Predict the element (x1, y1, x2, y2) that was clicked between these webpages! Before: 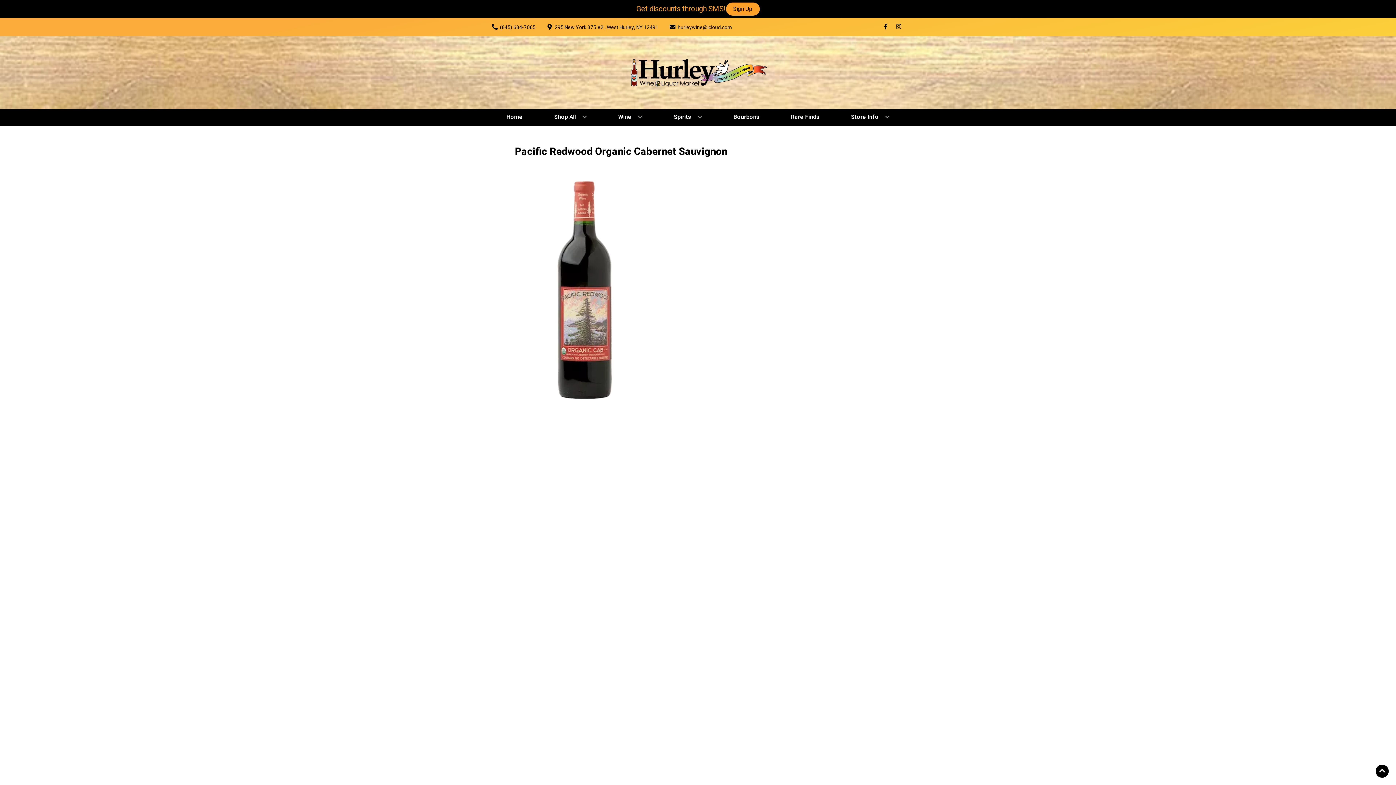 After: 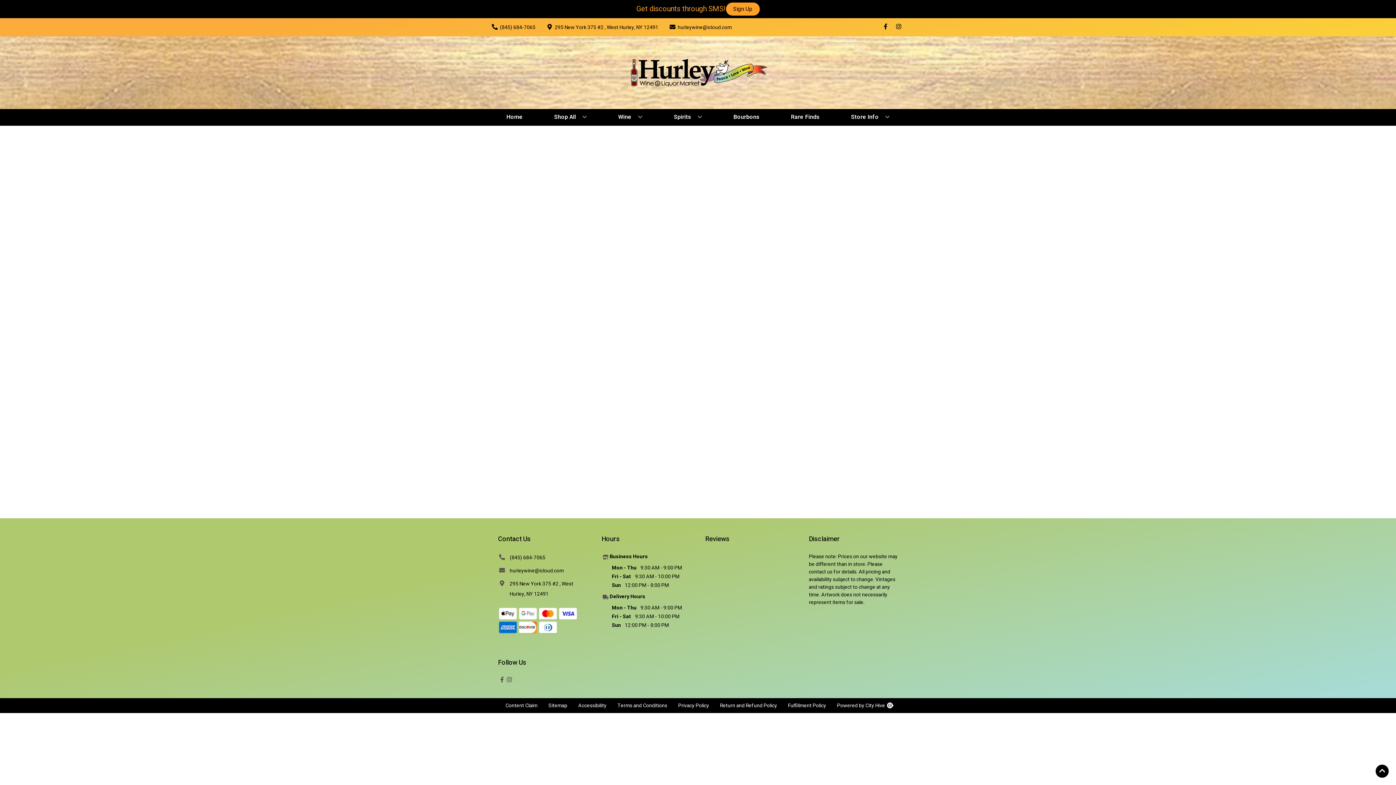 Action: label: Rare Finds bbox: (788, 109, 822, 125)